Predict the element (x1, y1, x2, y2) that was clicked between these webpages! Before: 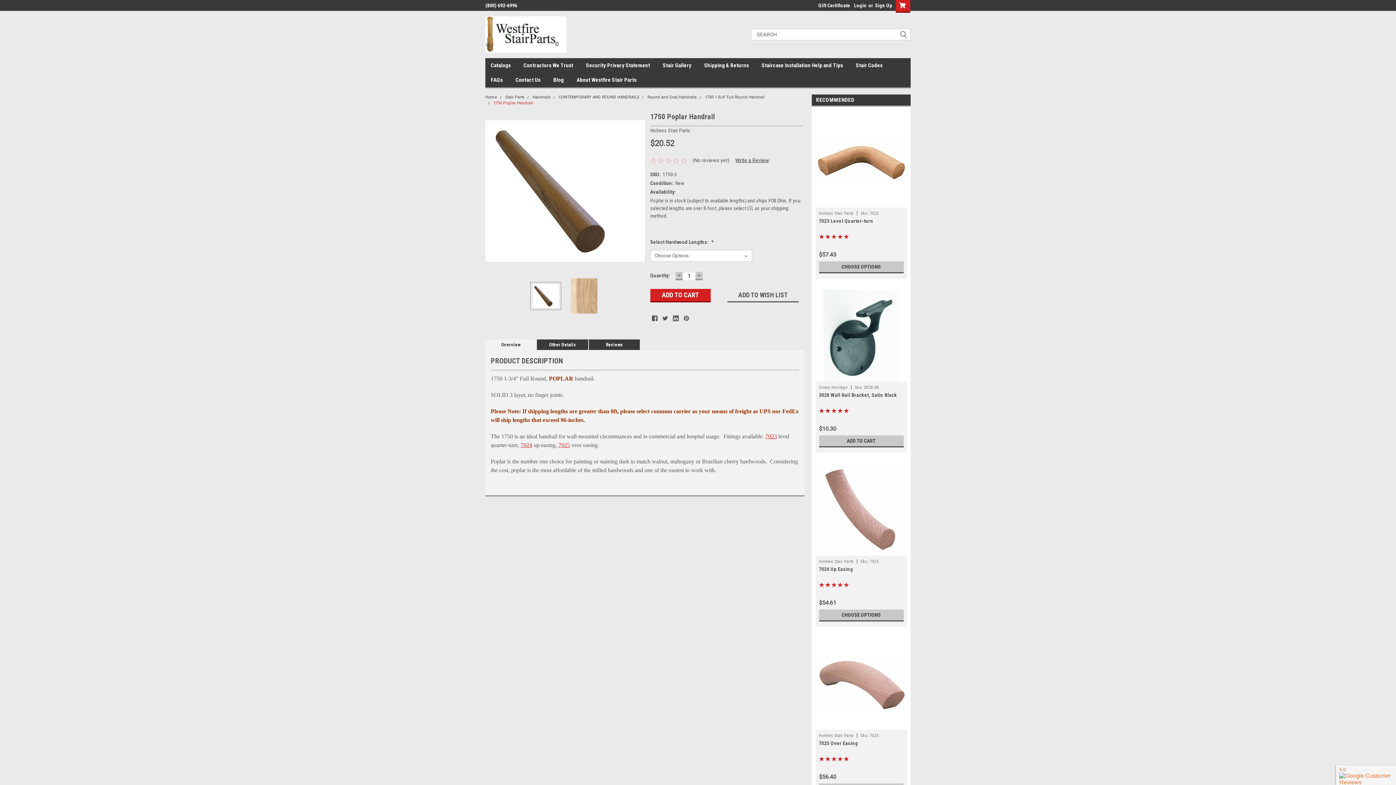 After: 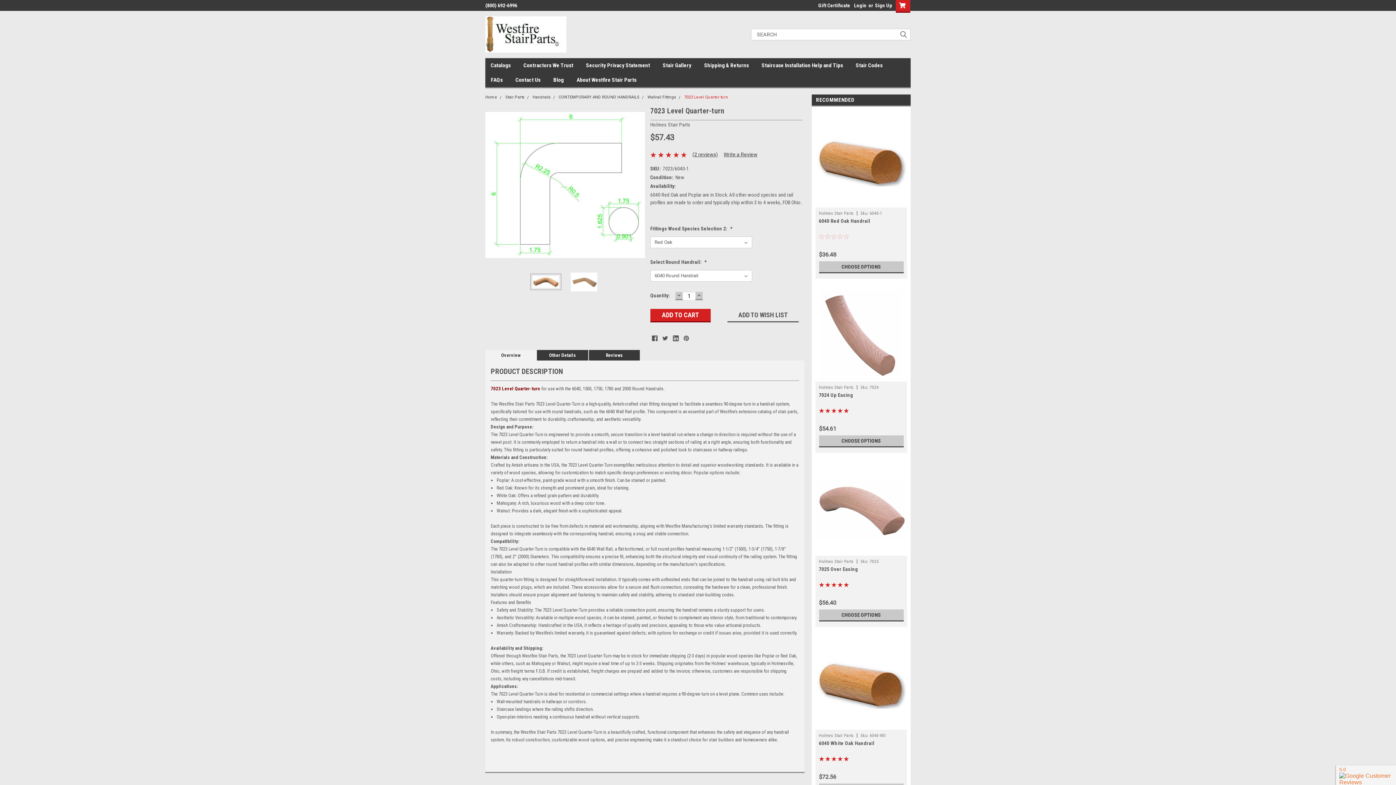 Action: bbox: (815, 115, 907, 207)